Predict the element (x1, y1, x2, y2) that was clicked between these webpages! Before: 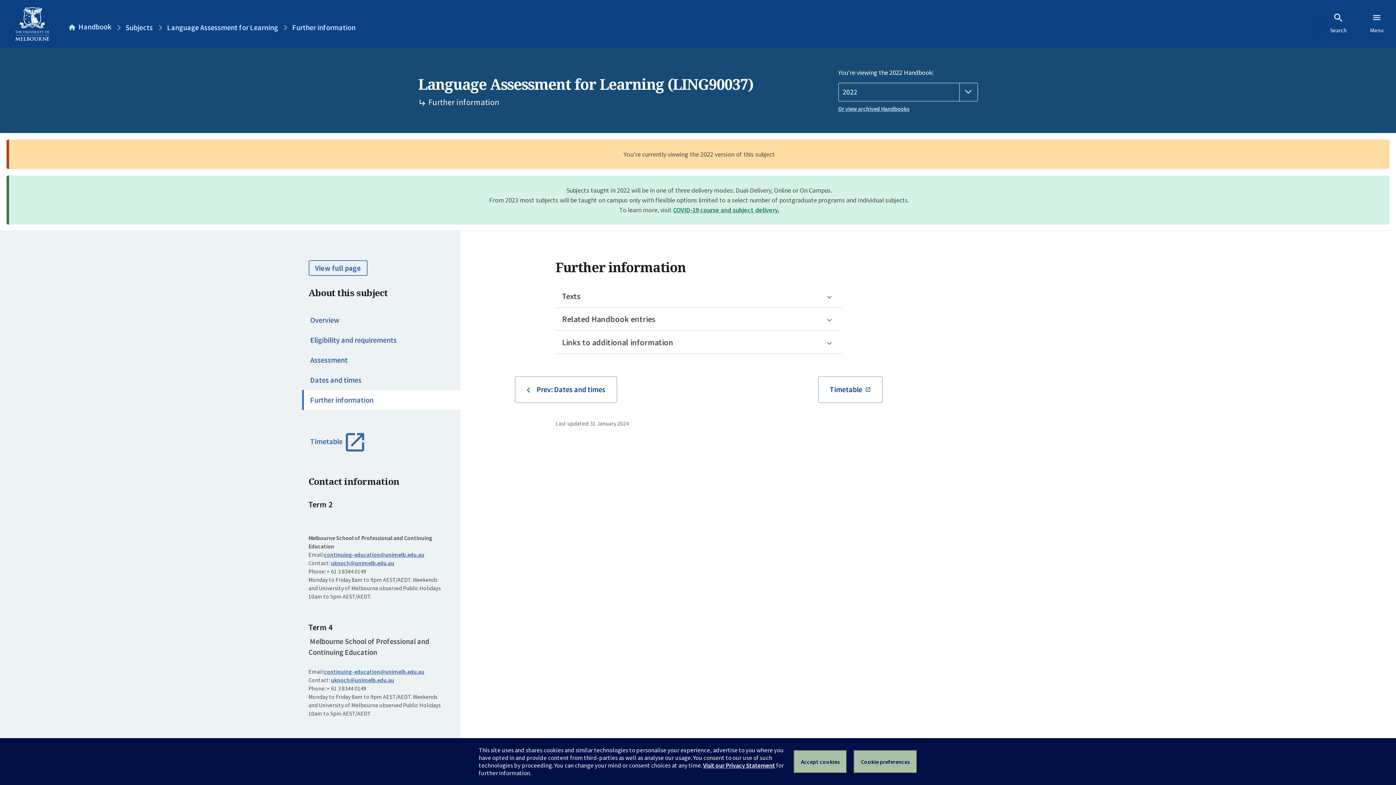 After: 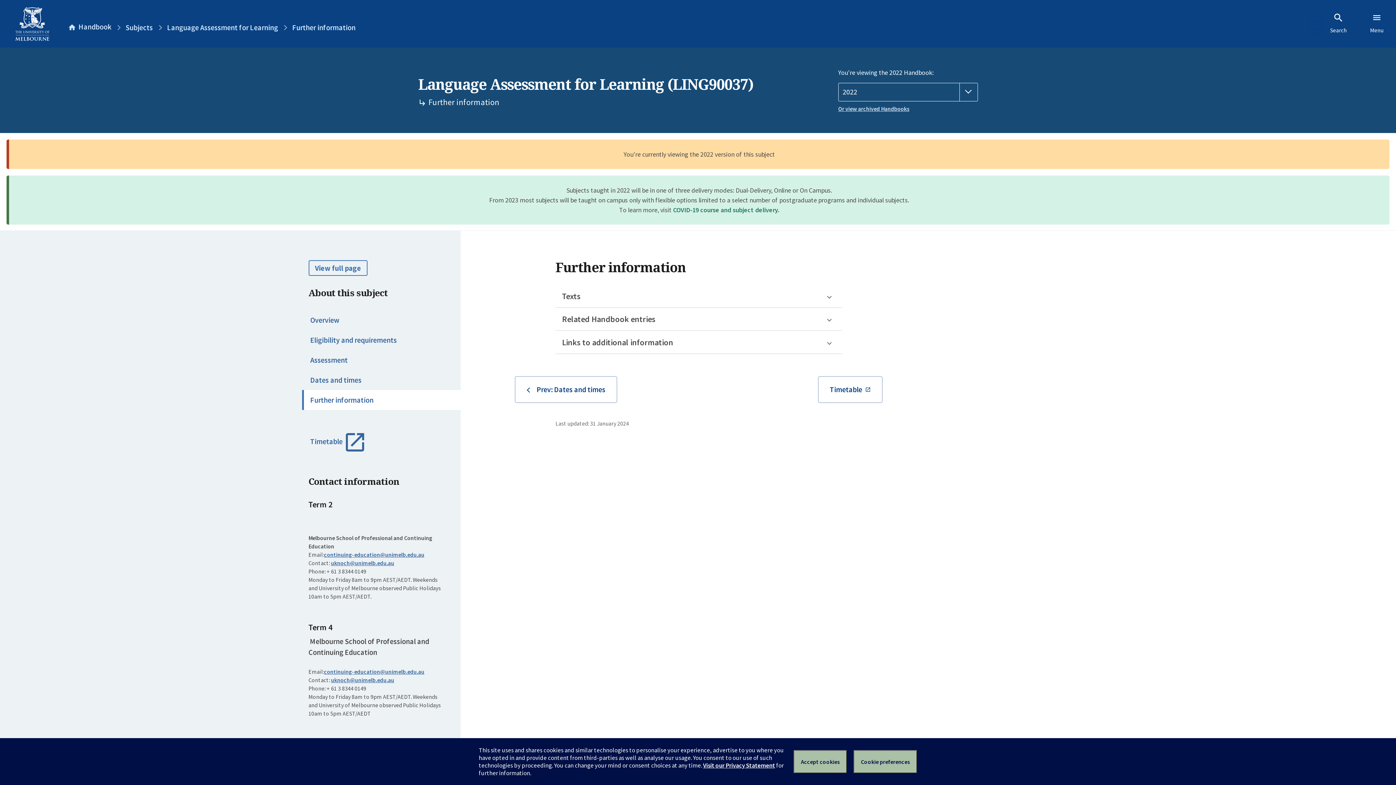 Action: label: COVID-19 course and subject delivery. bbox: (673, 205, 779, 214)